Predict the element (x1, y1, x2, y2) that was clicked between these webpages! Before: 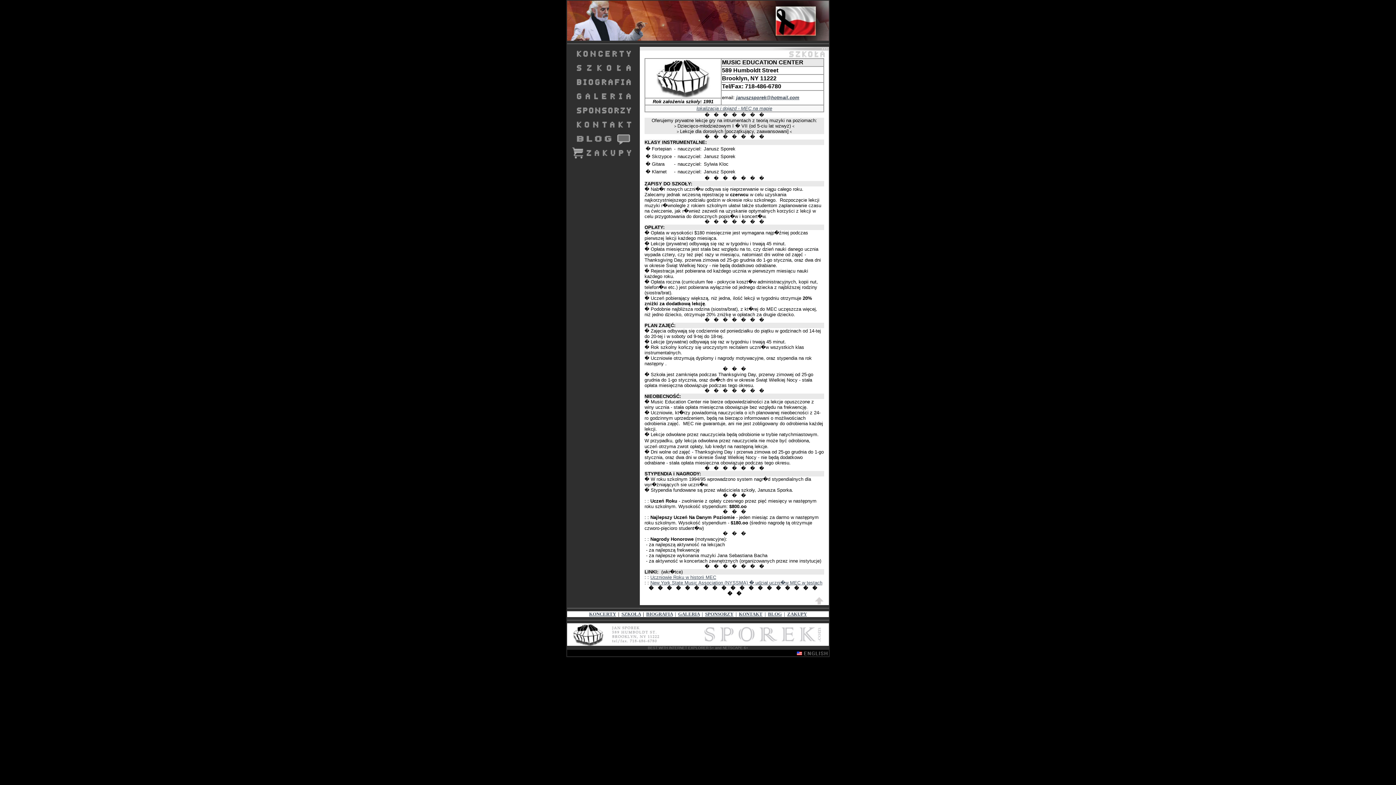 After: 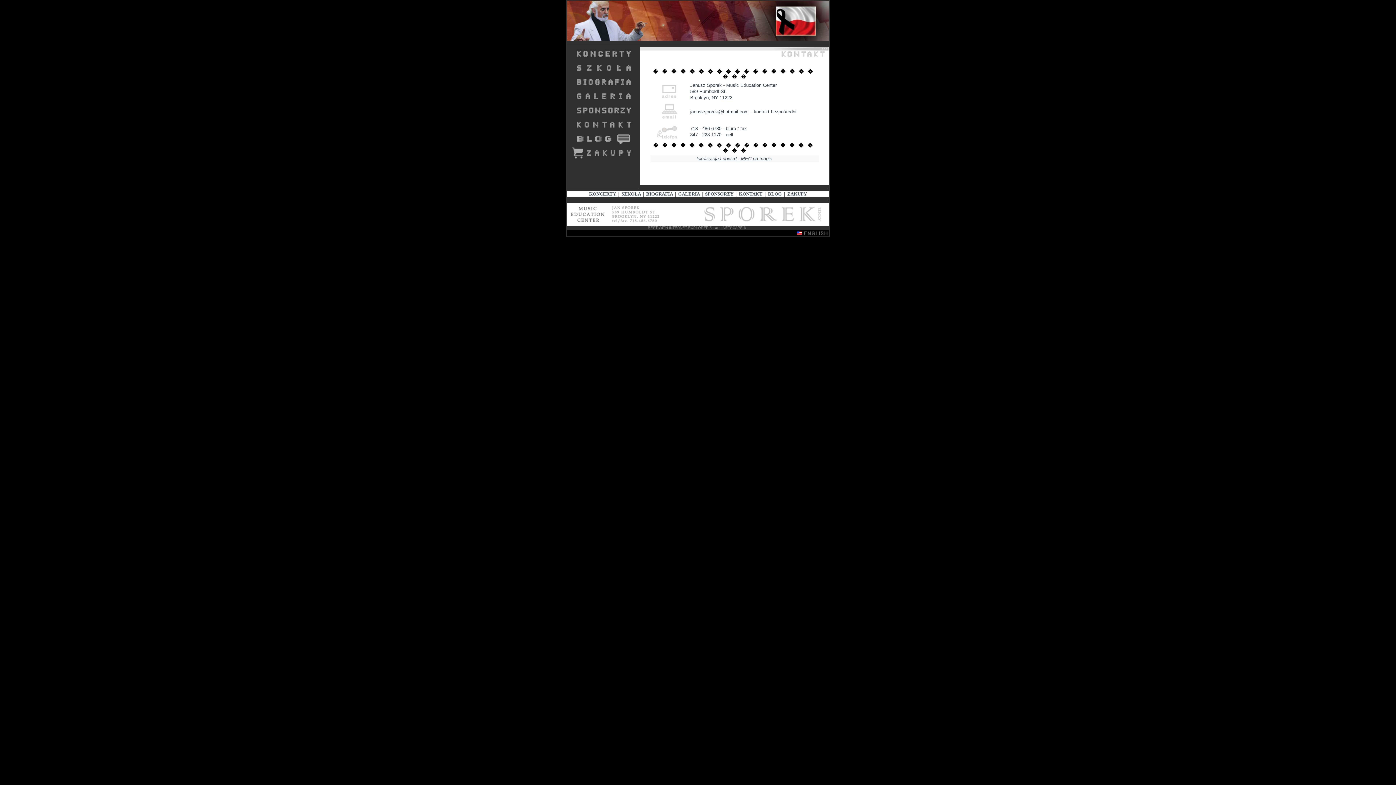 Action: bbox: (567, 126, 640, 133)